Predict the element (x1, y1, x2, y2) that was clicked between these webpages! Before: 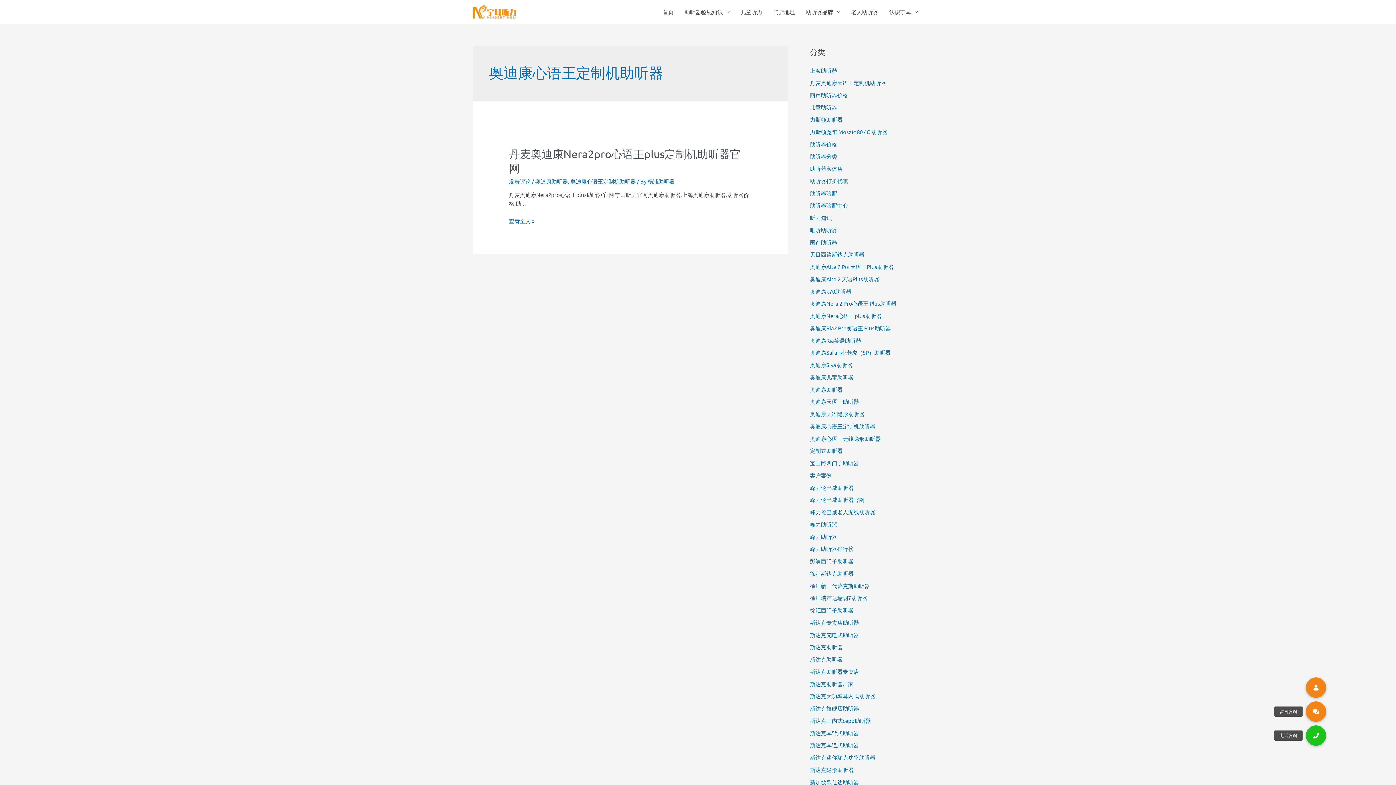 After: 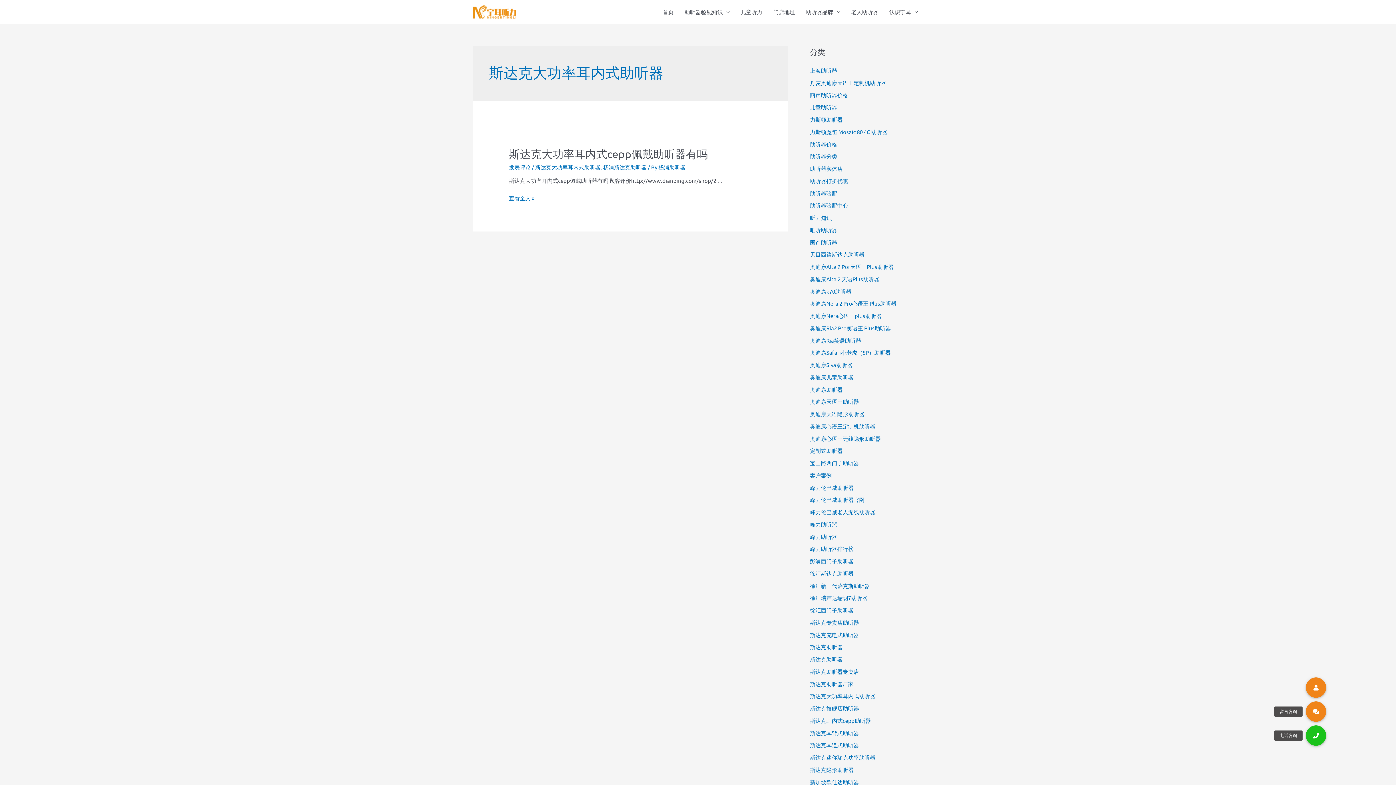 Action: label: 斯达克大功率耳内式助听器 bbox: (810, 692, 875, 699)